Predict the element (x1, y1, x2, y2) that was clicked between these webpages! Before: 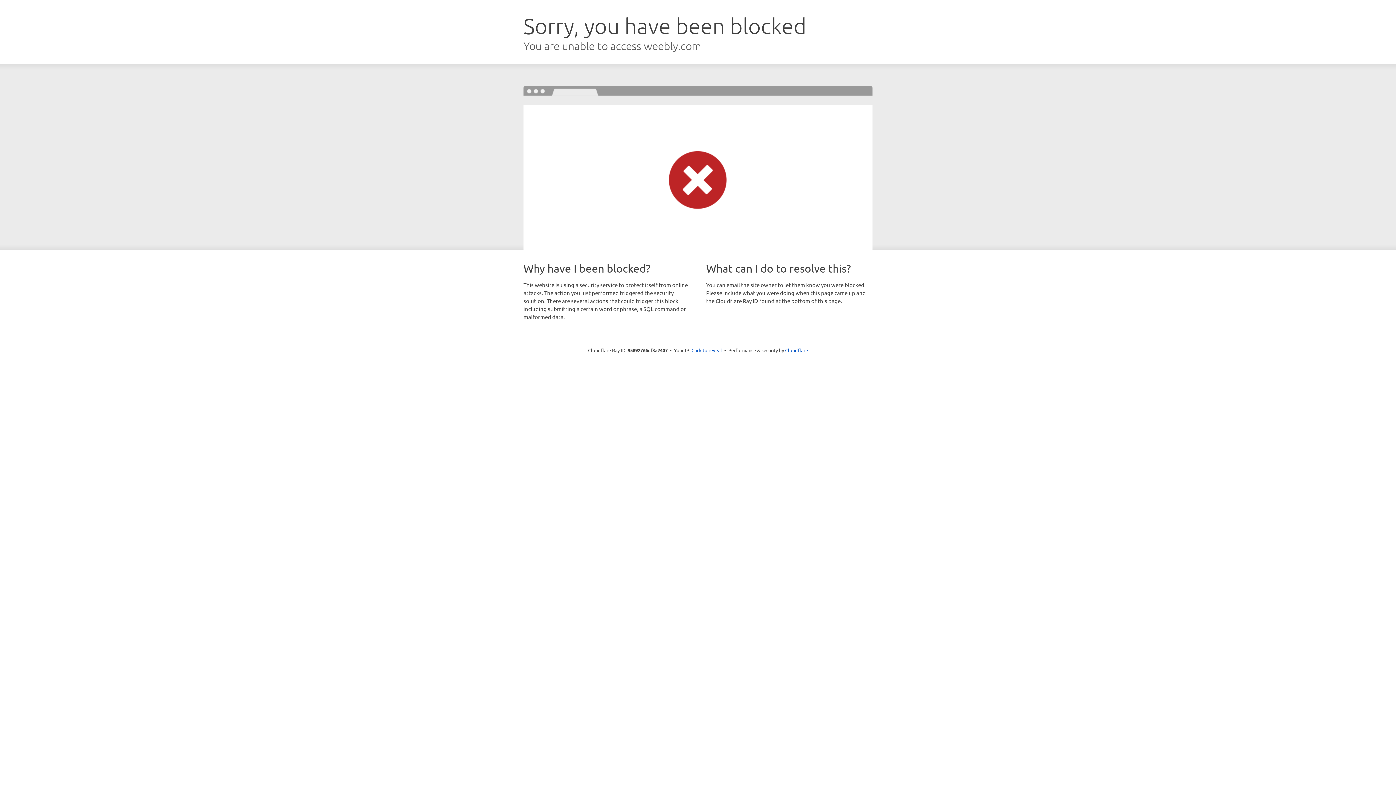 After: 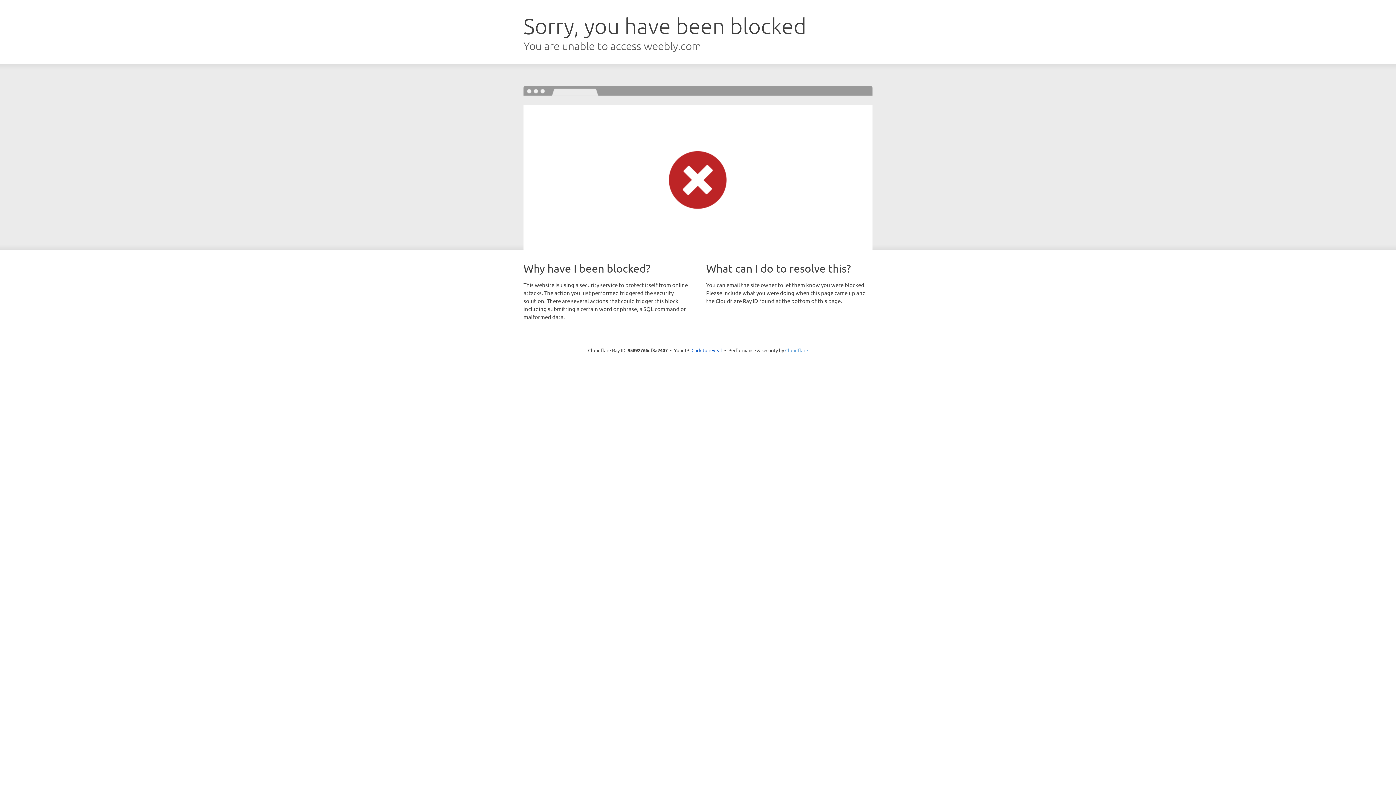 Action: bbox: (785, 347, 808, 353) label: Cloudflare